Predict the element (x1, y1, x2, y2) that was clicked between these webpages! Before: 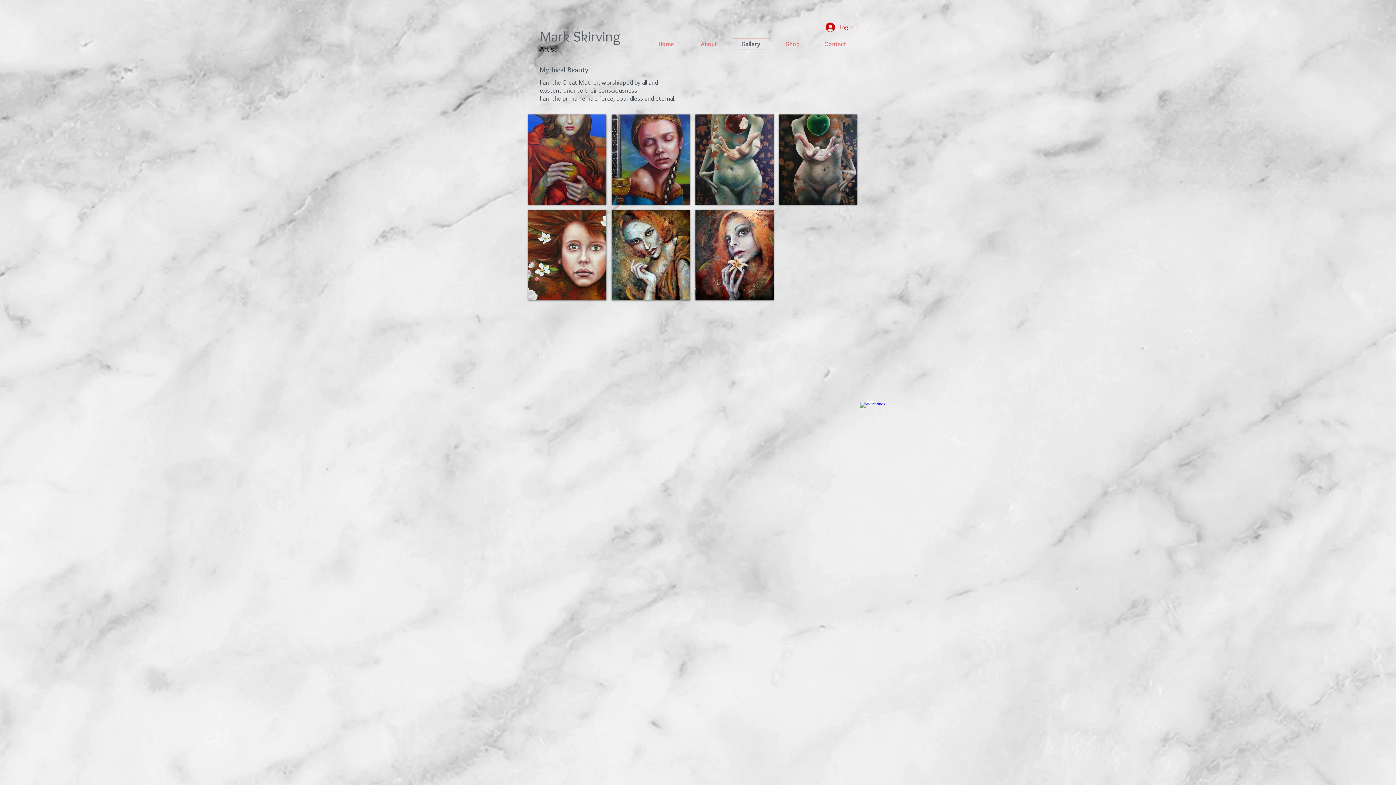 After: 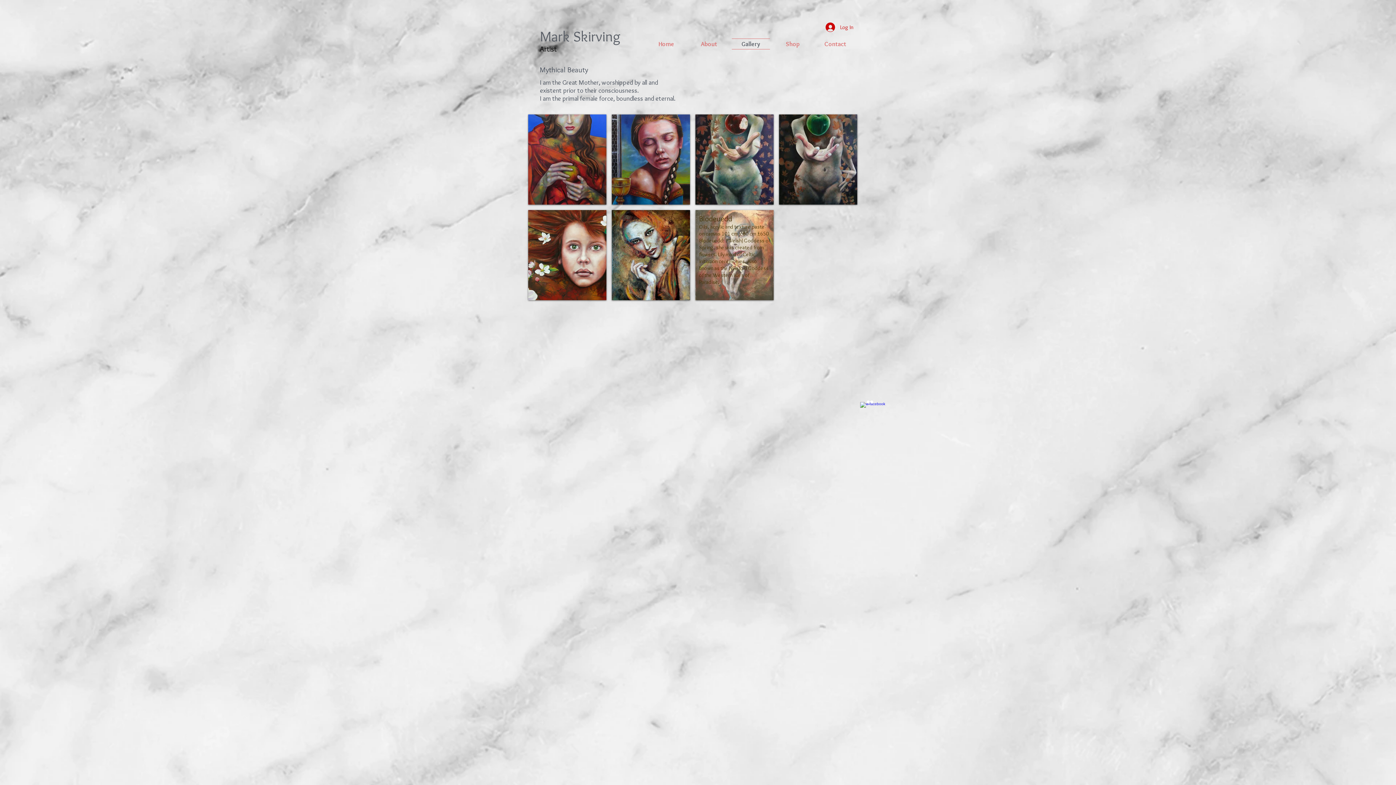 Action: bbox: (695, 210, 773, 300) label: Blodeuedd